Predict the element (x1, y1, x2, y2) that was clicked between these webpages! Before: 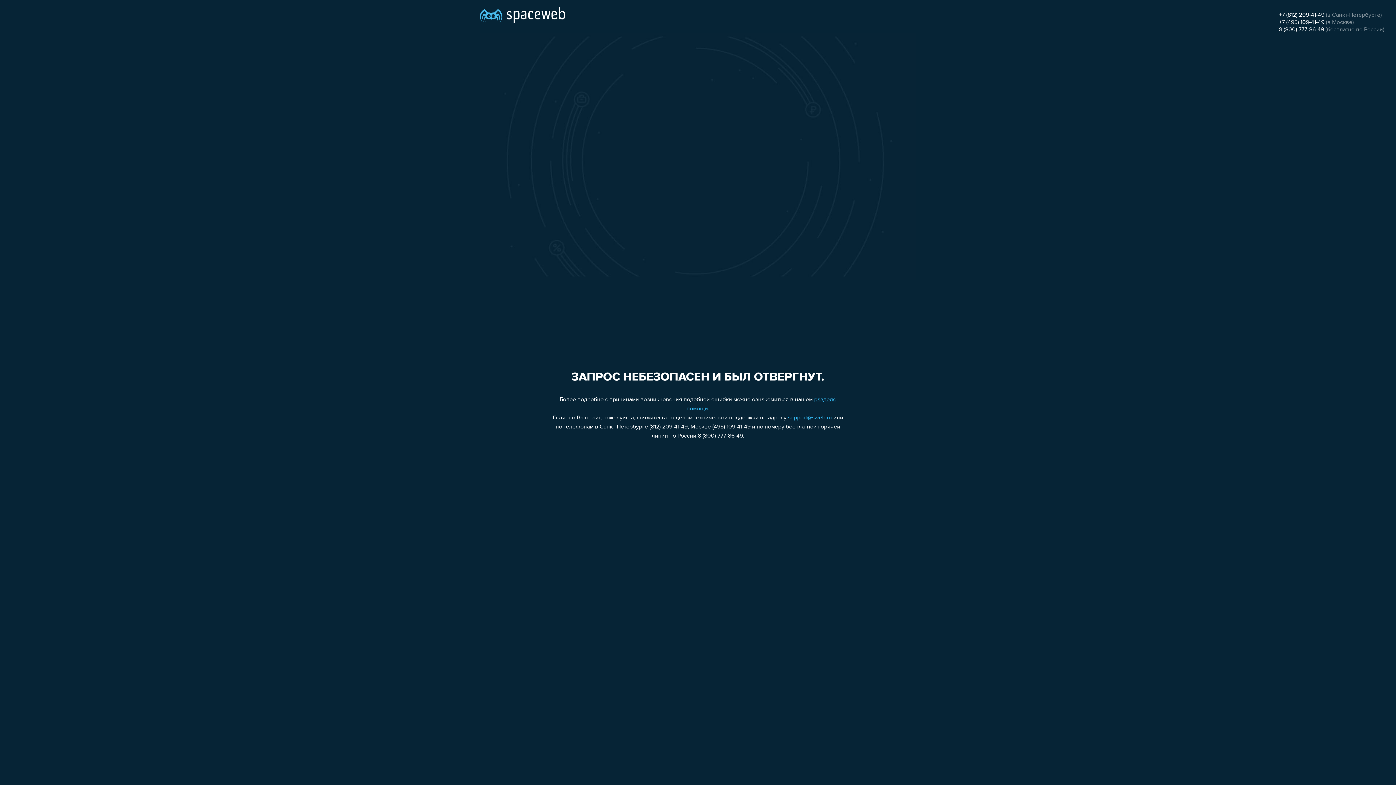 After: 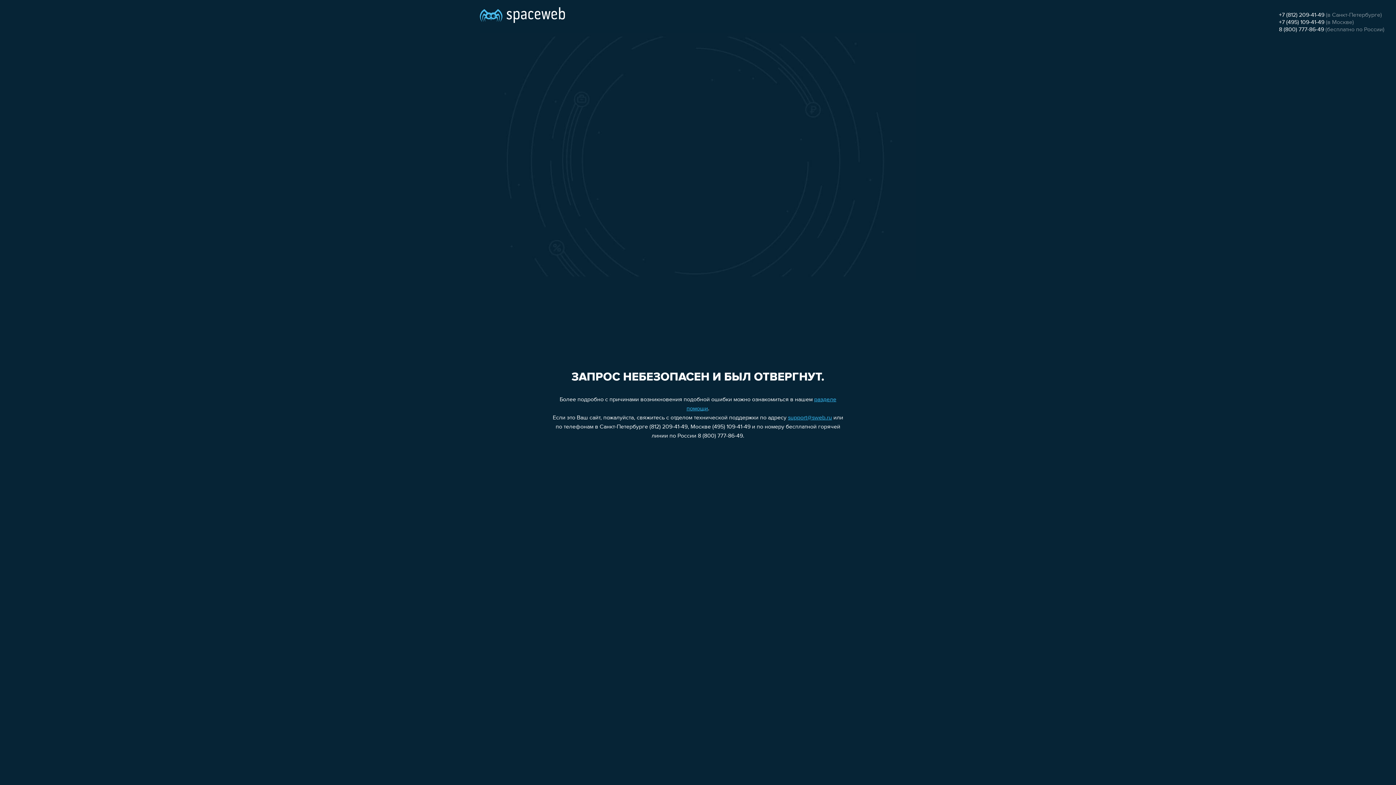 Action: bbox: (1279, 19, 1324, 25) label: +7 (495) 109-41-49